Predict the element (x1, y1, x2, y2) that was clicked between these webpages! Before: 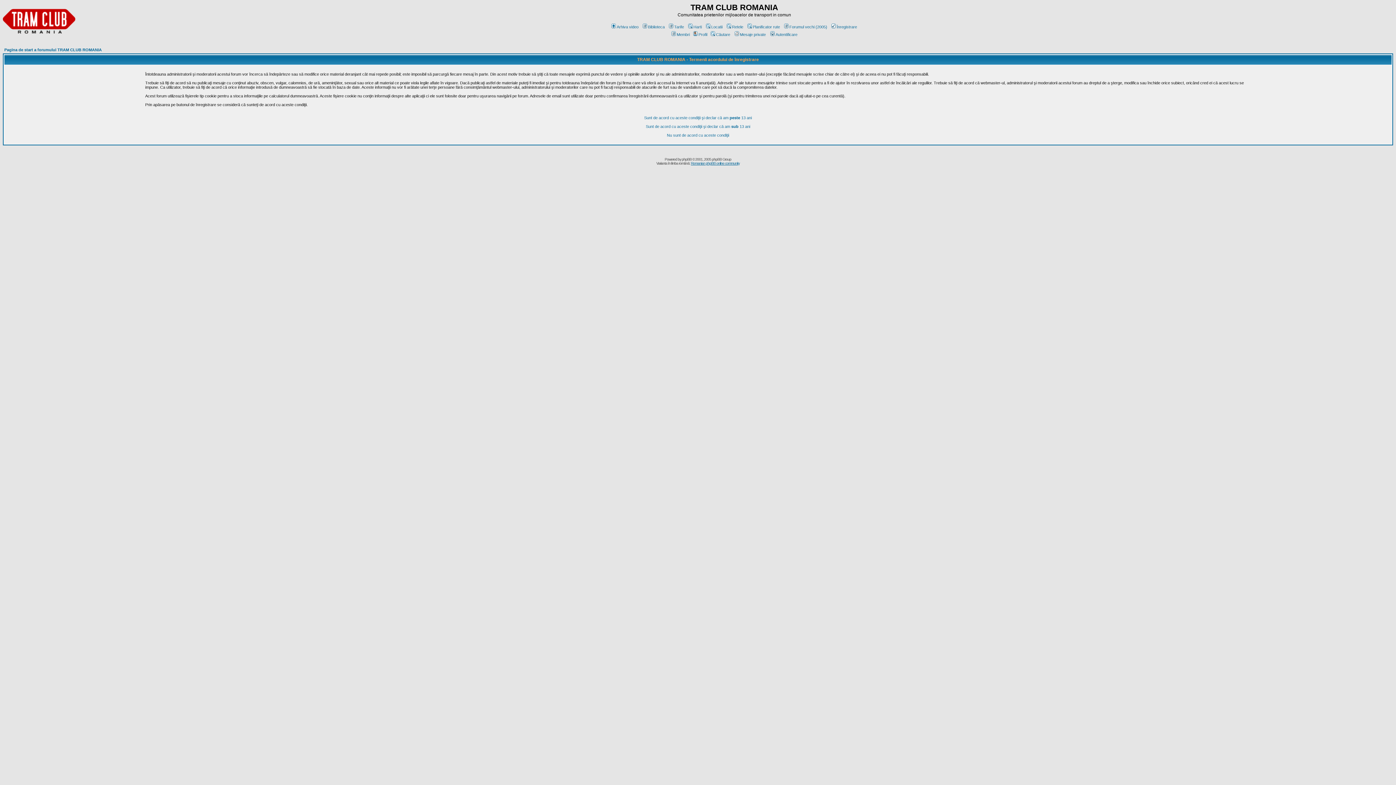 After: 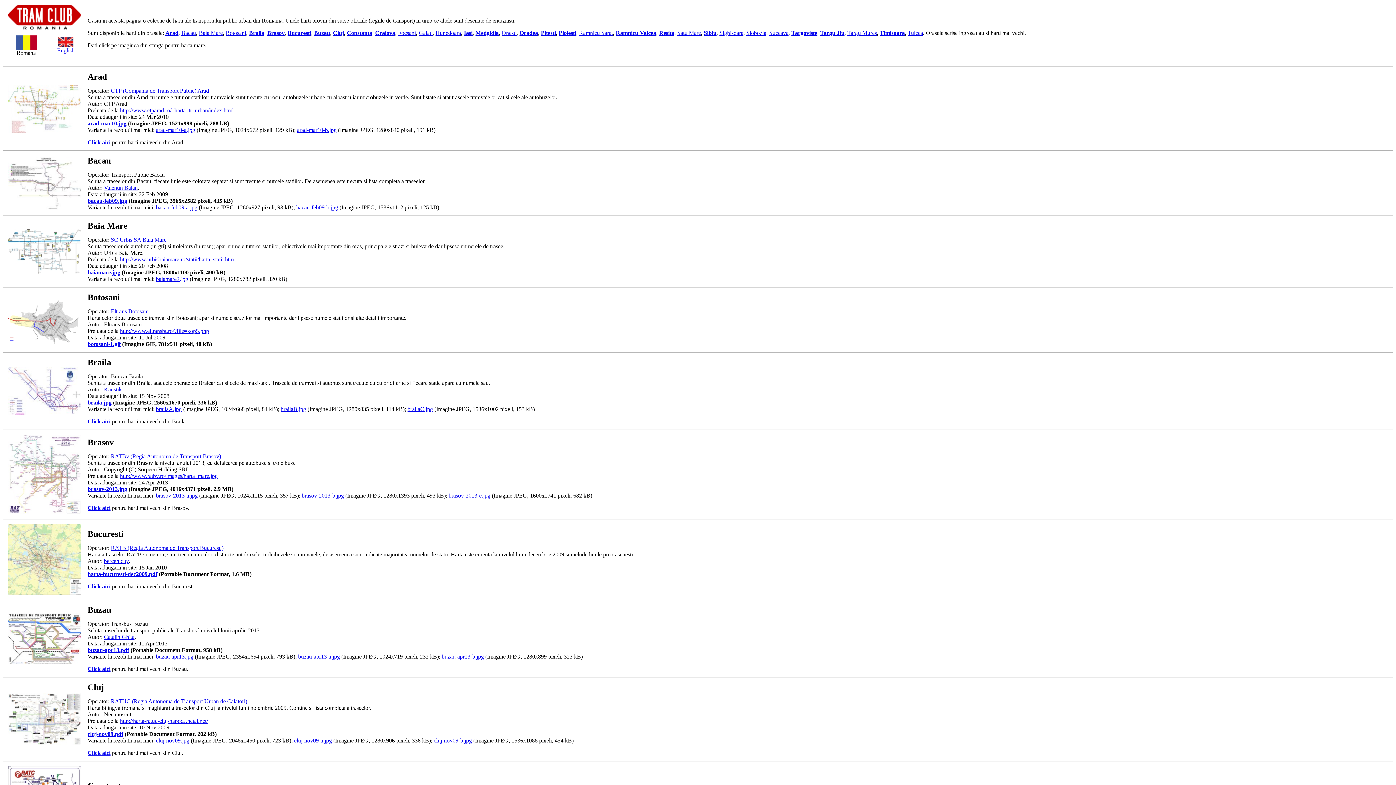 Action: bbox: (687, 24, 702, 29) label: Harti